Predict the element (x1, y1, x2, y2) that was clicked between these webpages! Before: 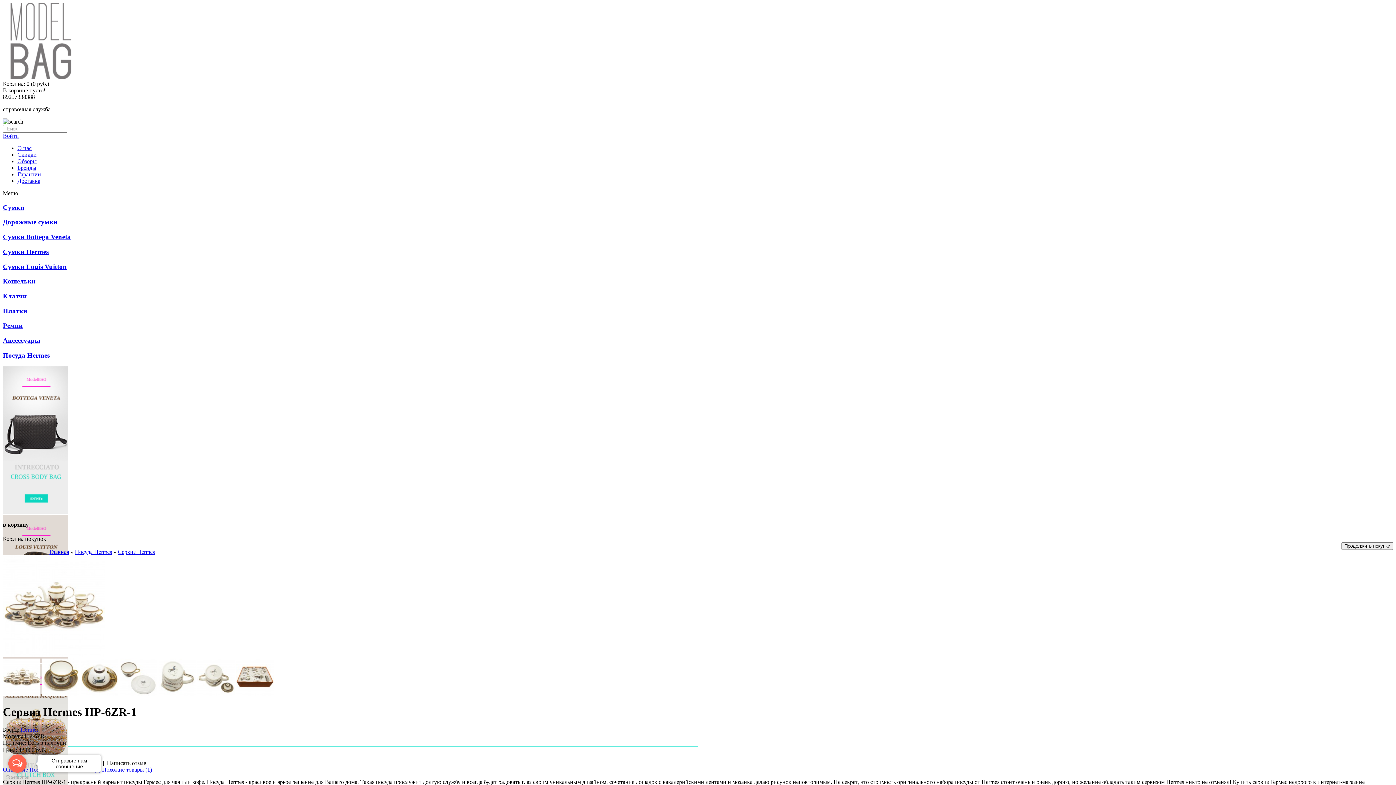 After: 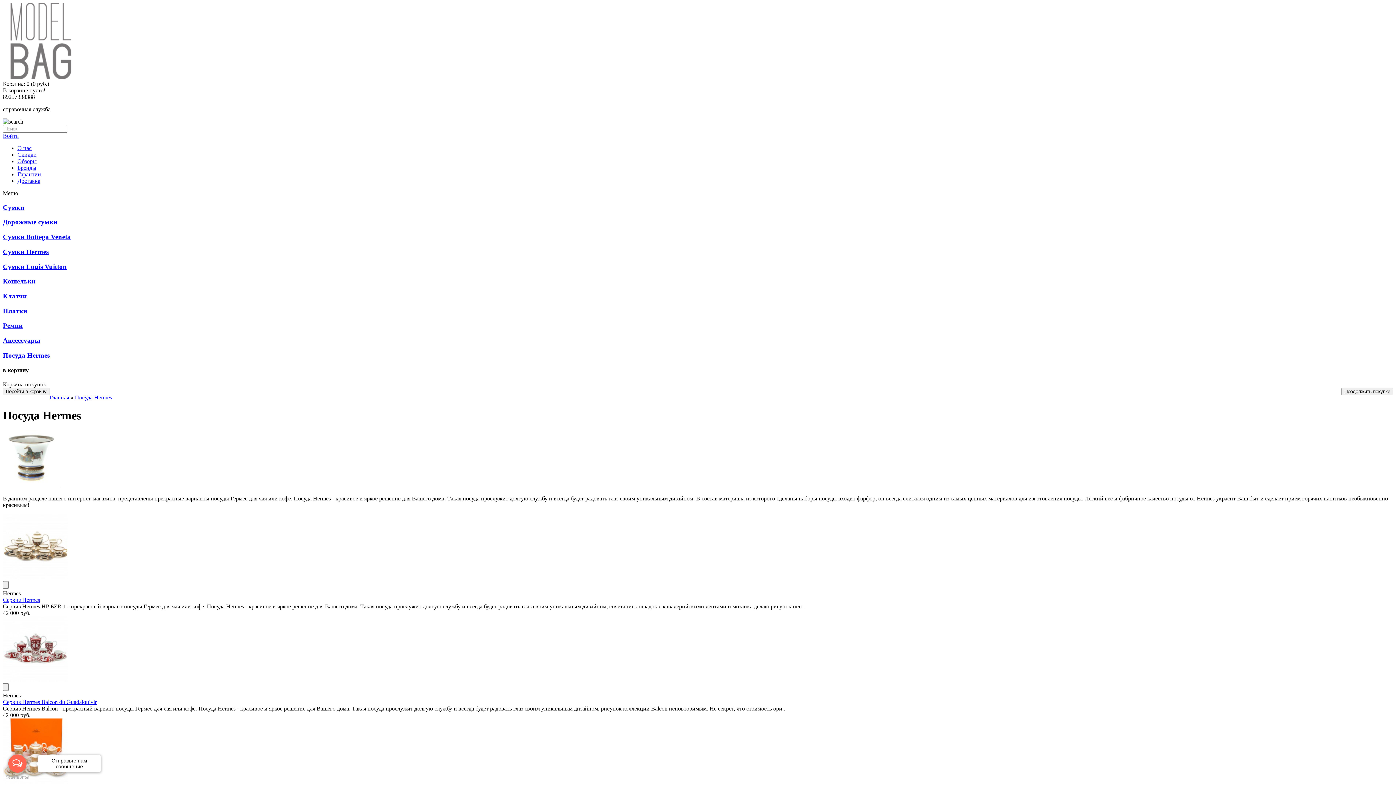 Action: bbox: (2, 351, 49, 359) label: Посуда Hermes